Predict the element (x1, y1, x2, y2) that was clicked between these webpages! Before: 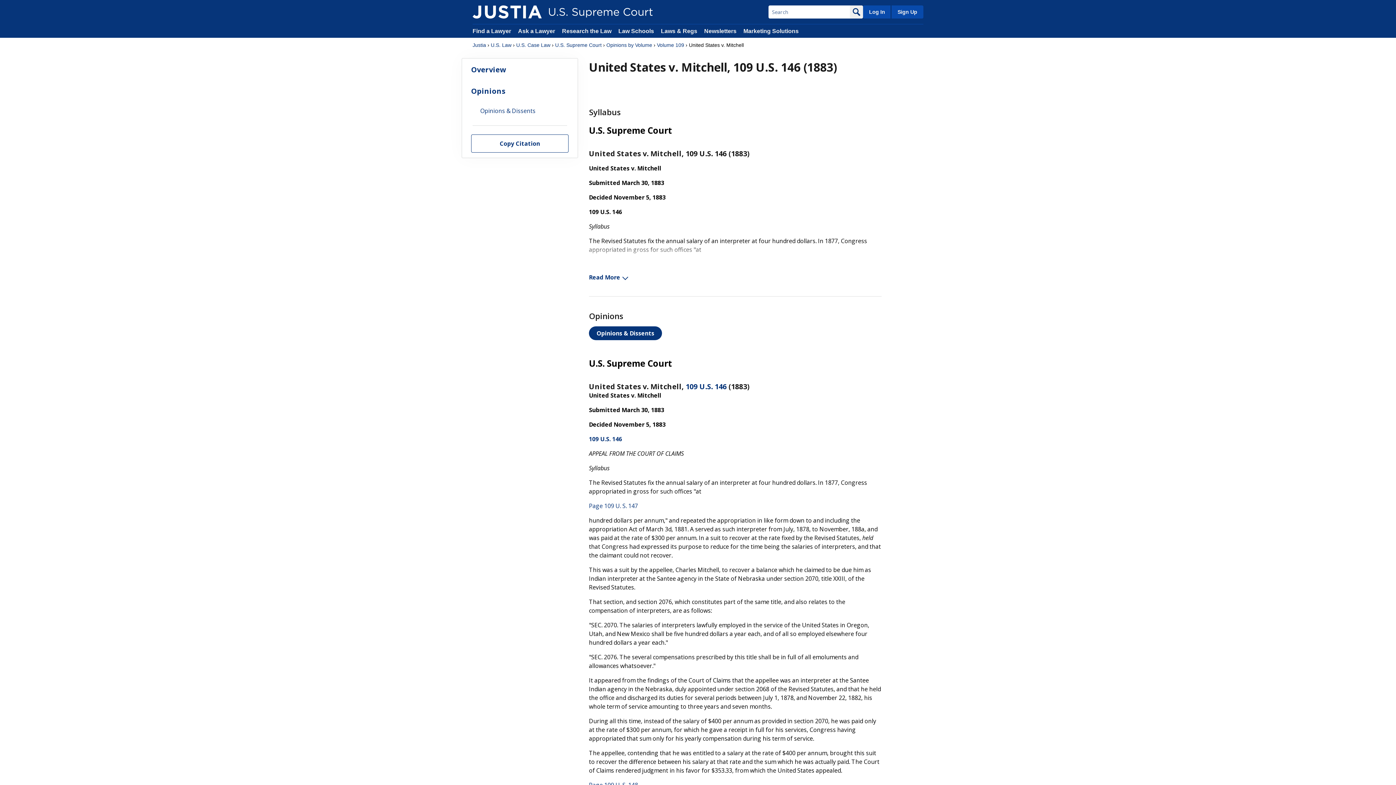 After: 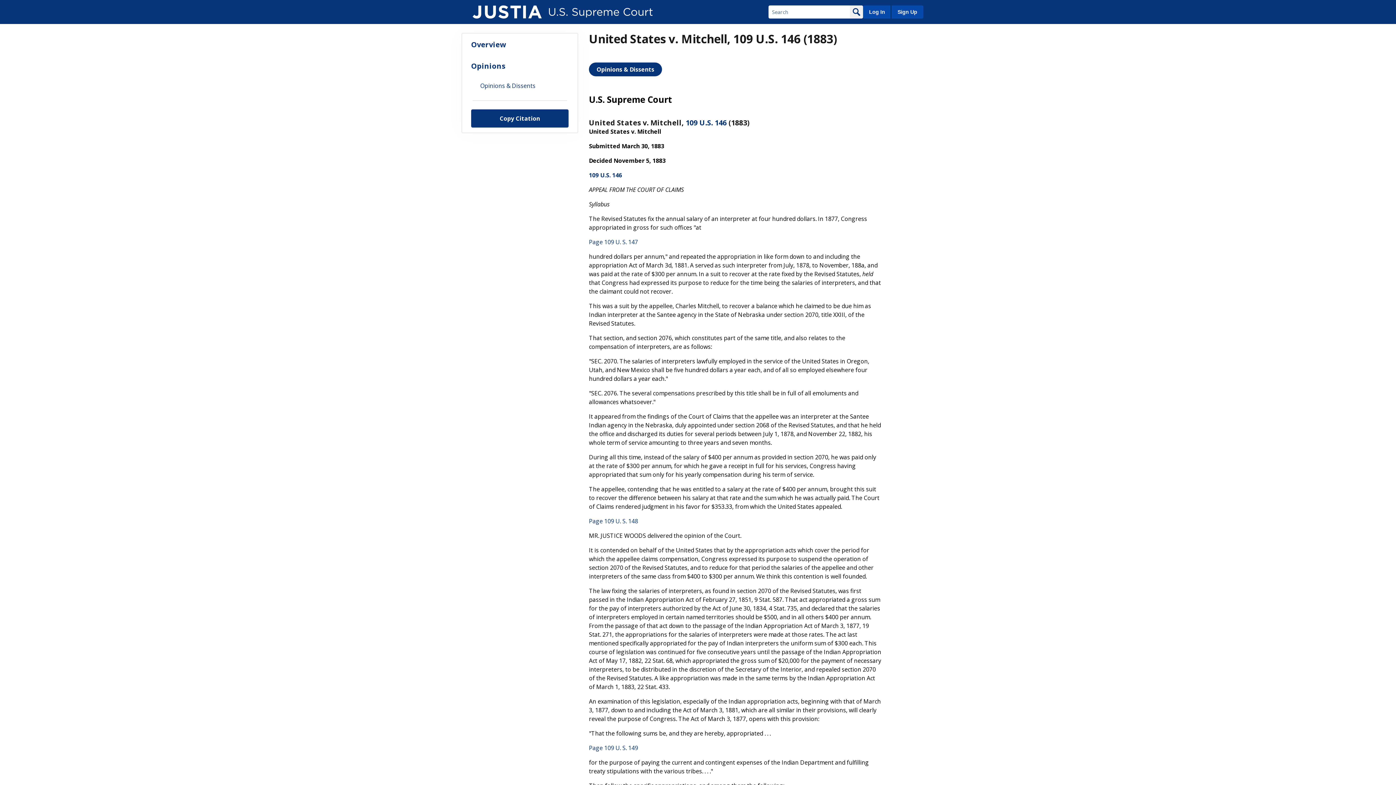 Action: bbox: (462, 102, 577, 119) label: Opinions & Dissents